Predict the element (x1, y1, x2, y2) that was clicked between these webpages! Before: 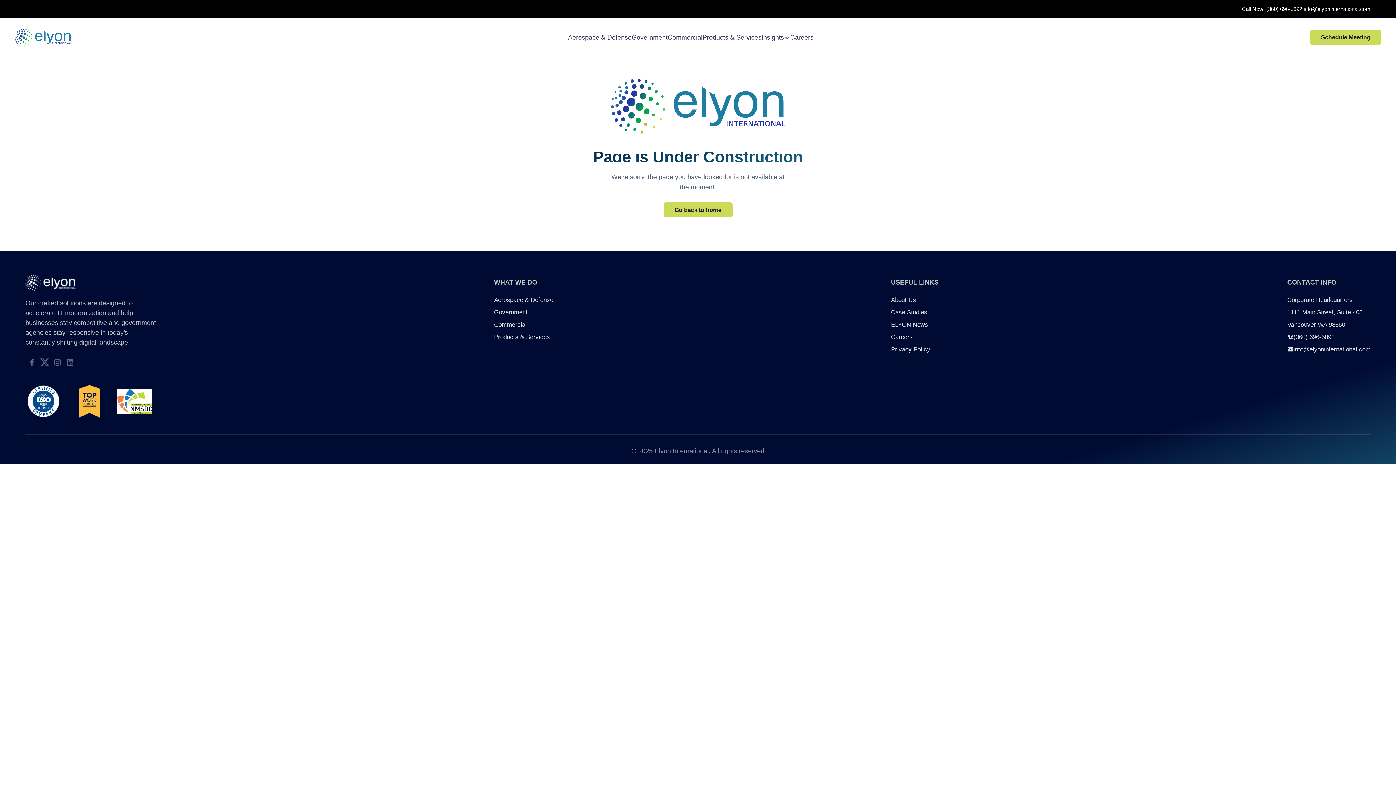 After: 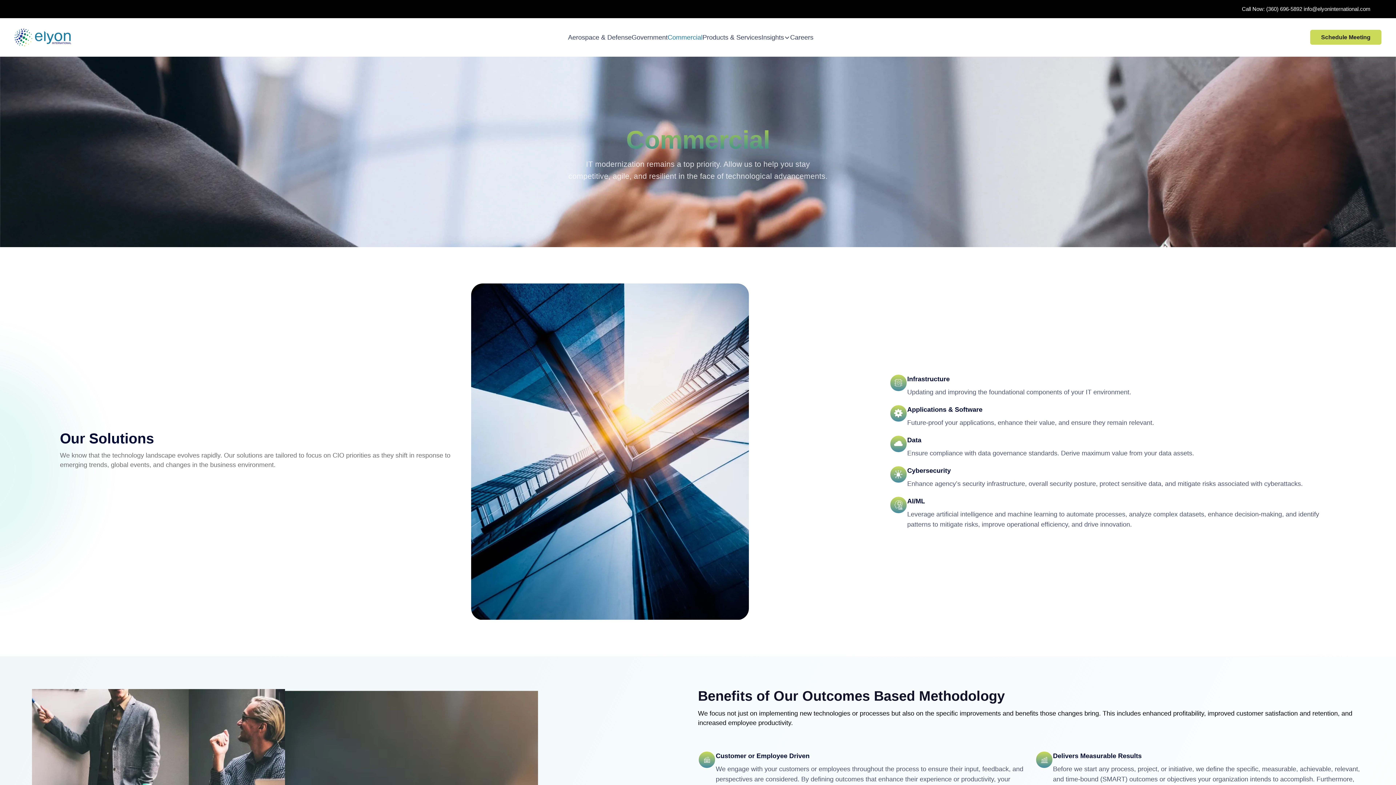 Action: bbox: (667, 33, 702, 41) label: Commercial